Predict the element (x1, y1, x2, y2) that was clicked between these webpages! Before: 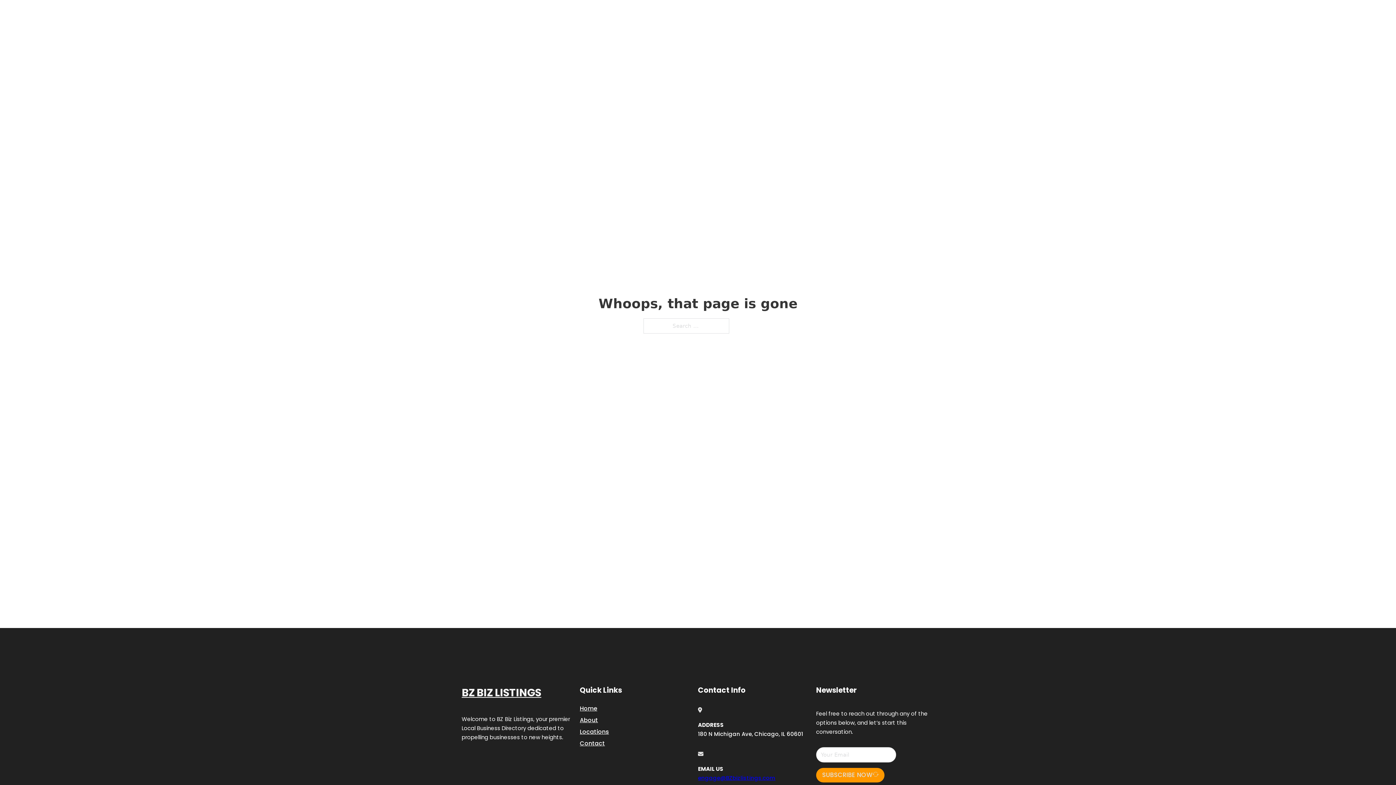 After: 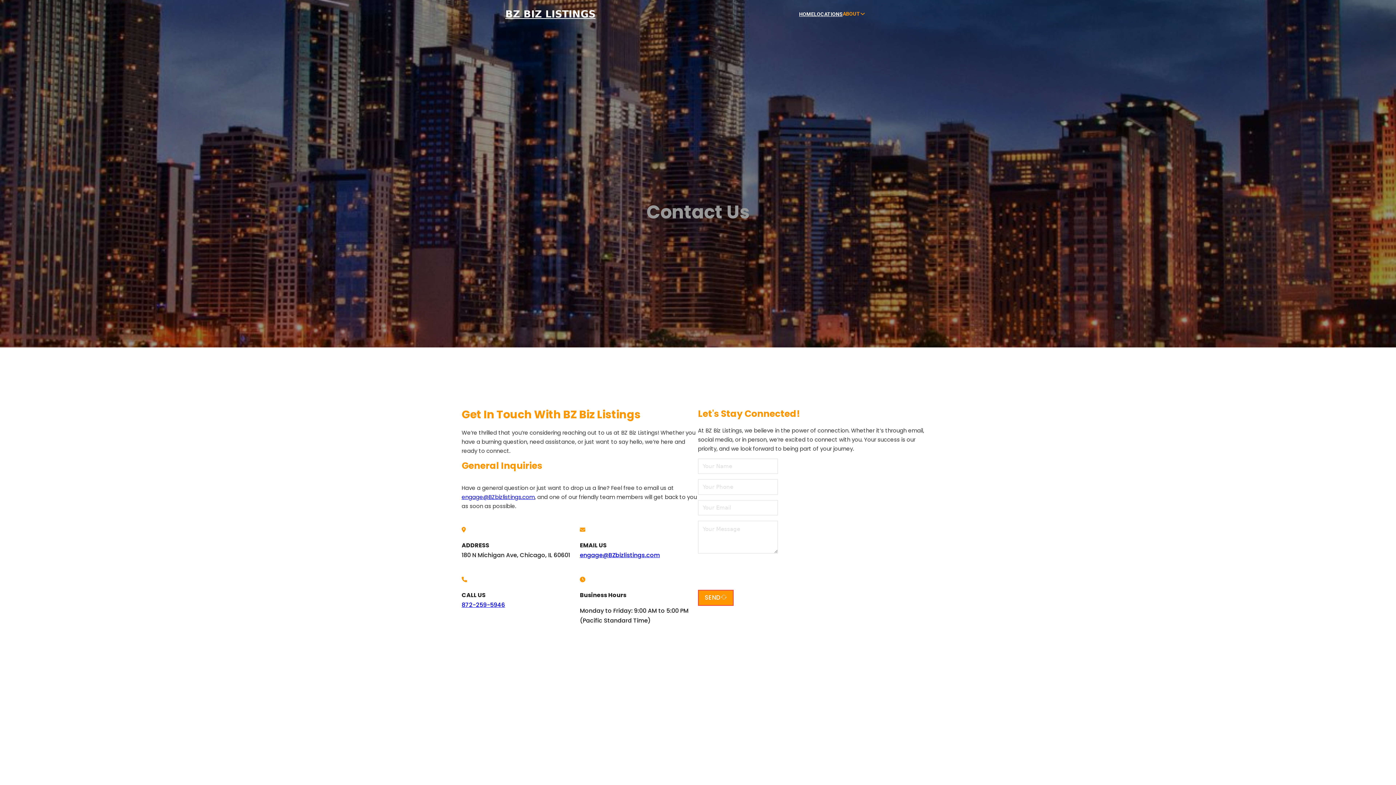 Action: bbox: (580, 738, 605, 748) label: Contact